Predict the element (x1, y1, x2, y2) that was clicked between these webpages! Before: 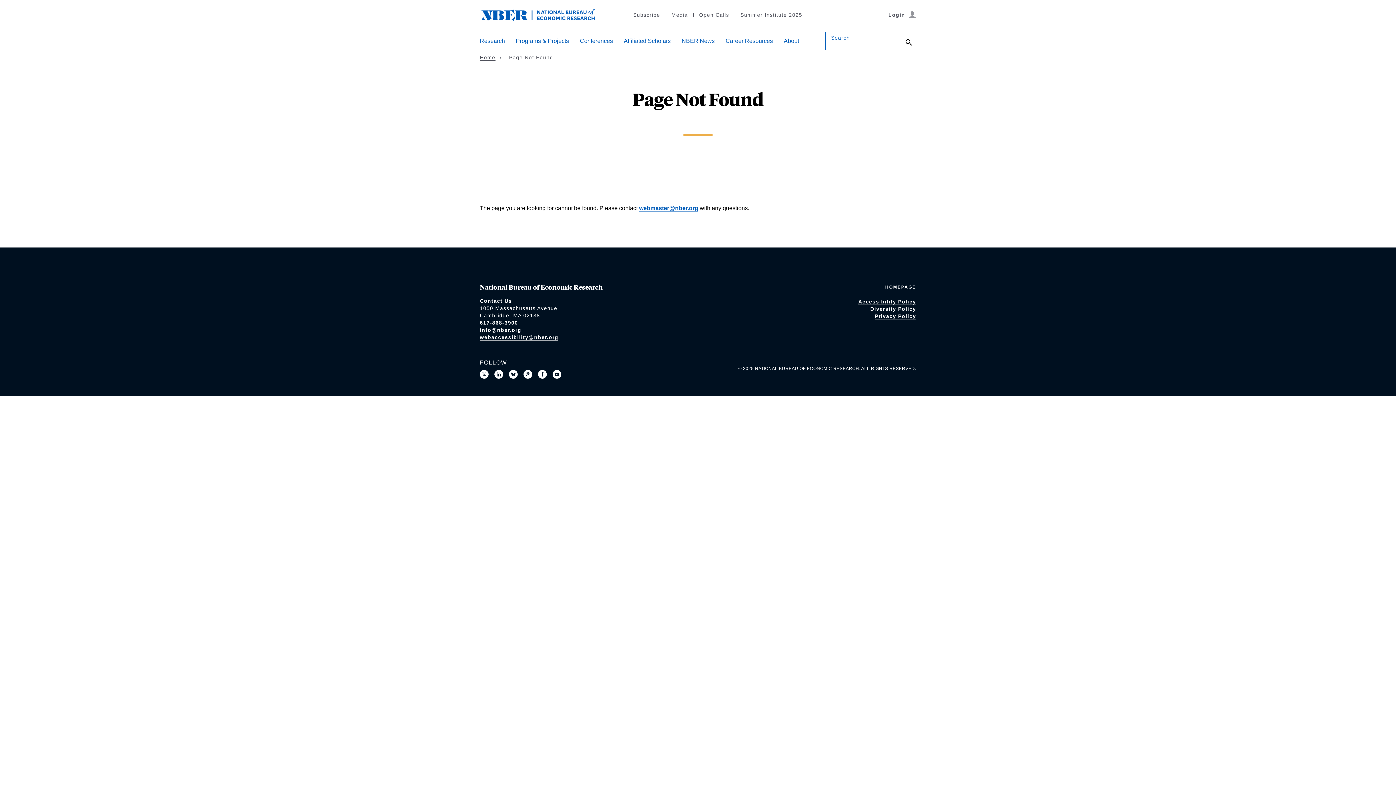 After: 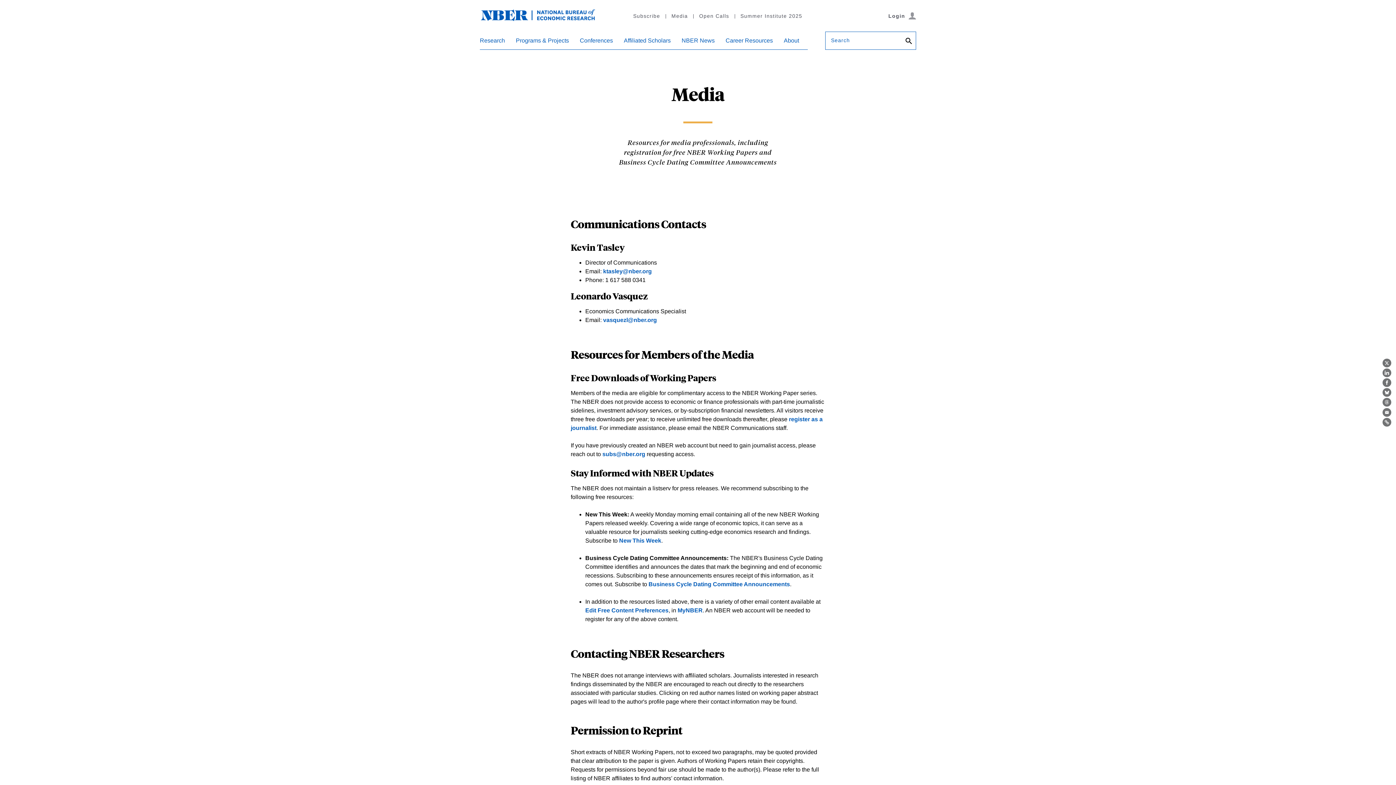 Action: label: Media bbox: (665, 9, 693, 20)